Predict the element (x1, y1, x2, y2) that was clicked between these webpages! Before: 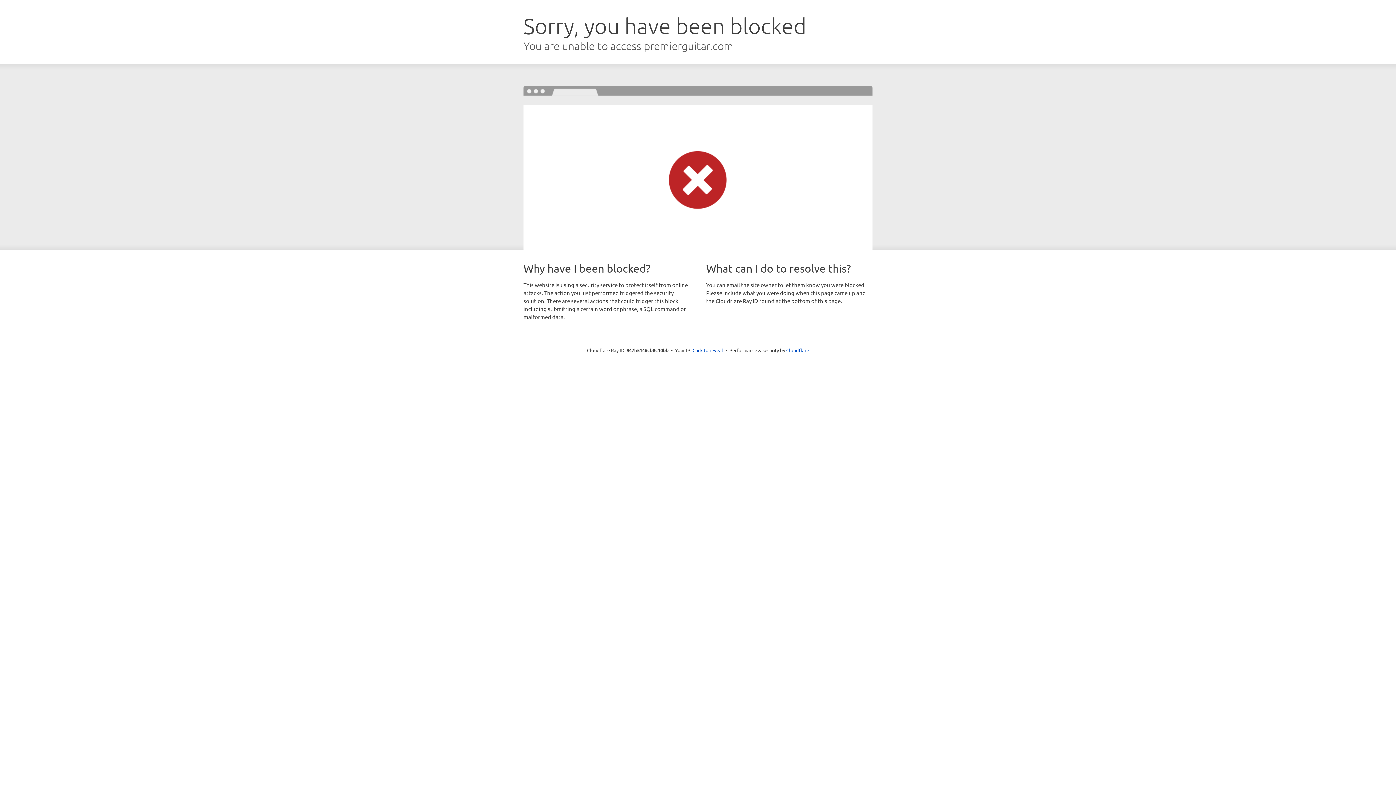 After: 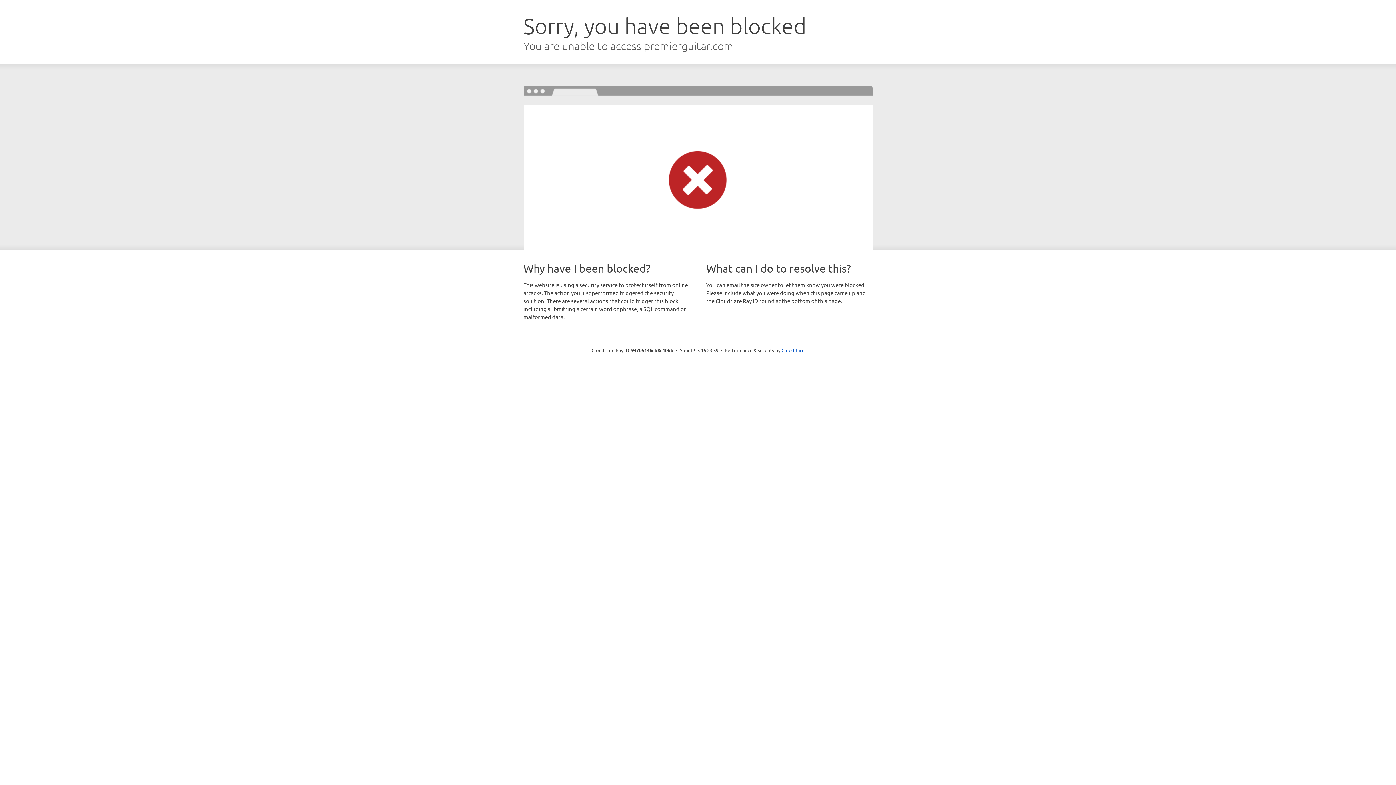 Action: bbox: (692, 346, 723, 353) label: Click to reveal